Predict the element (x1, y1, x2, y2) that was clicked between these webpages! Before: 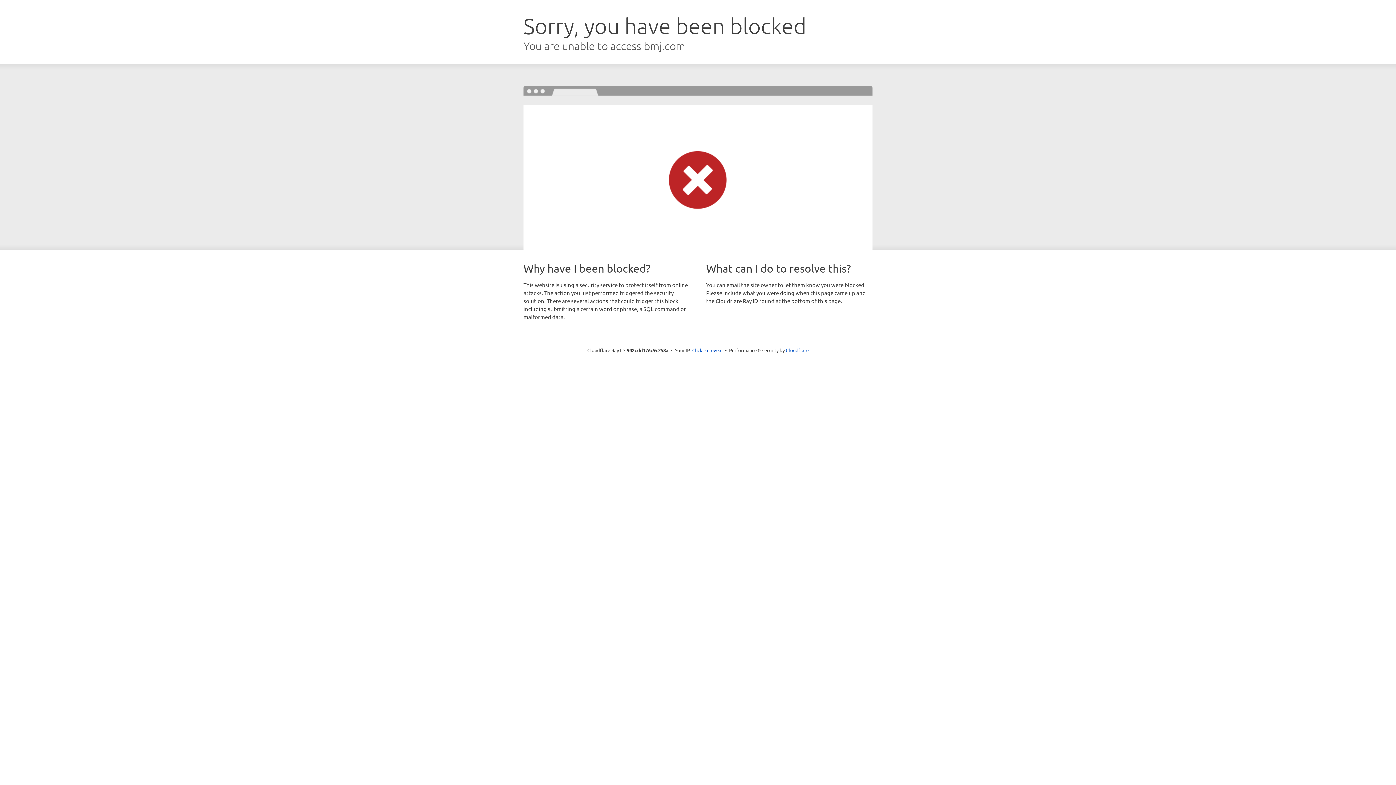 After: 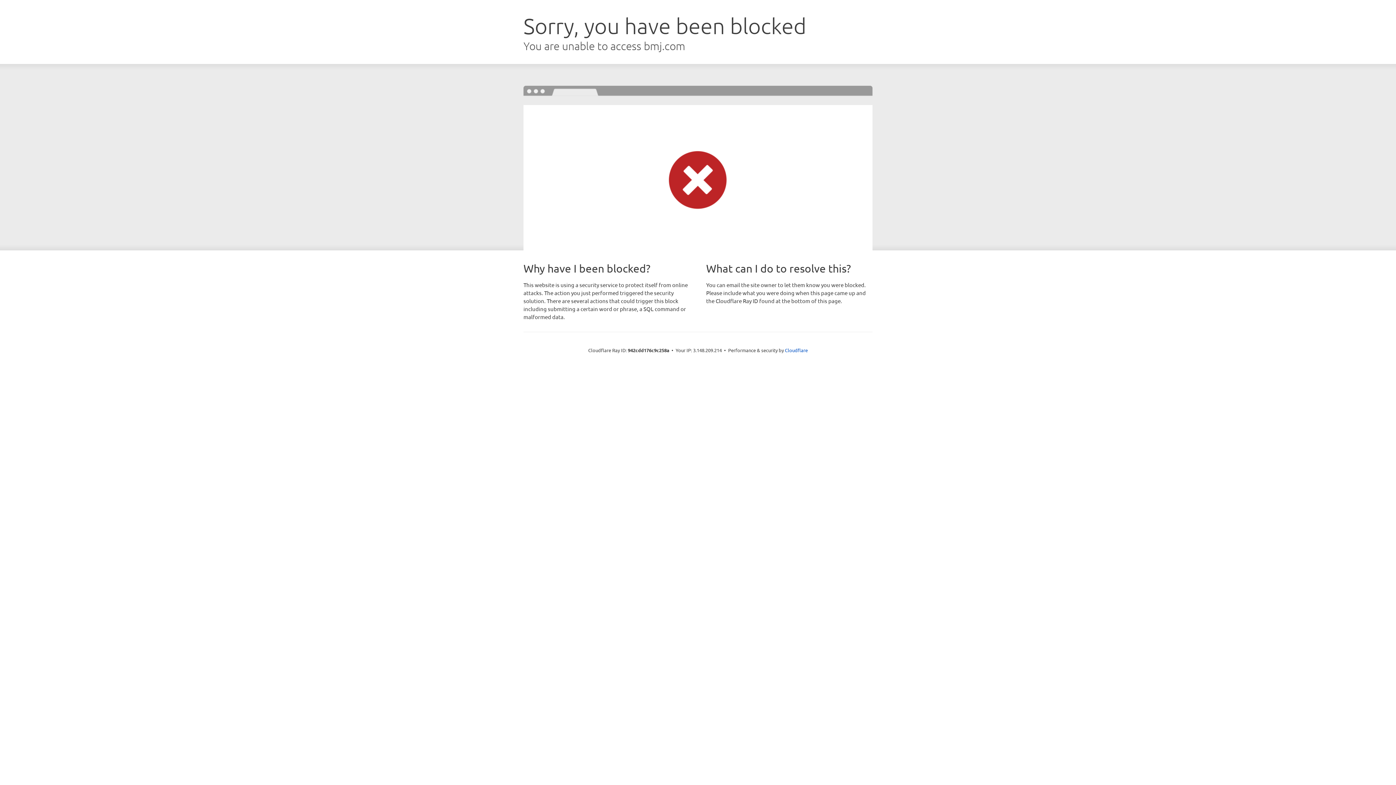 Action: label: Click to reveal bbox: (692, 346, 722, 353)